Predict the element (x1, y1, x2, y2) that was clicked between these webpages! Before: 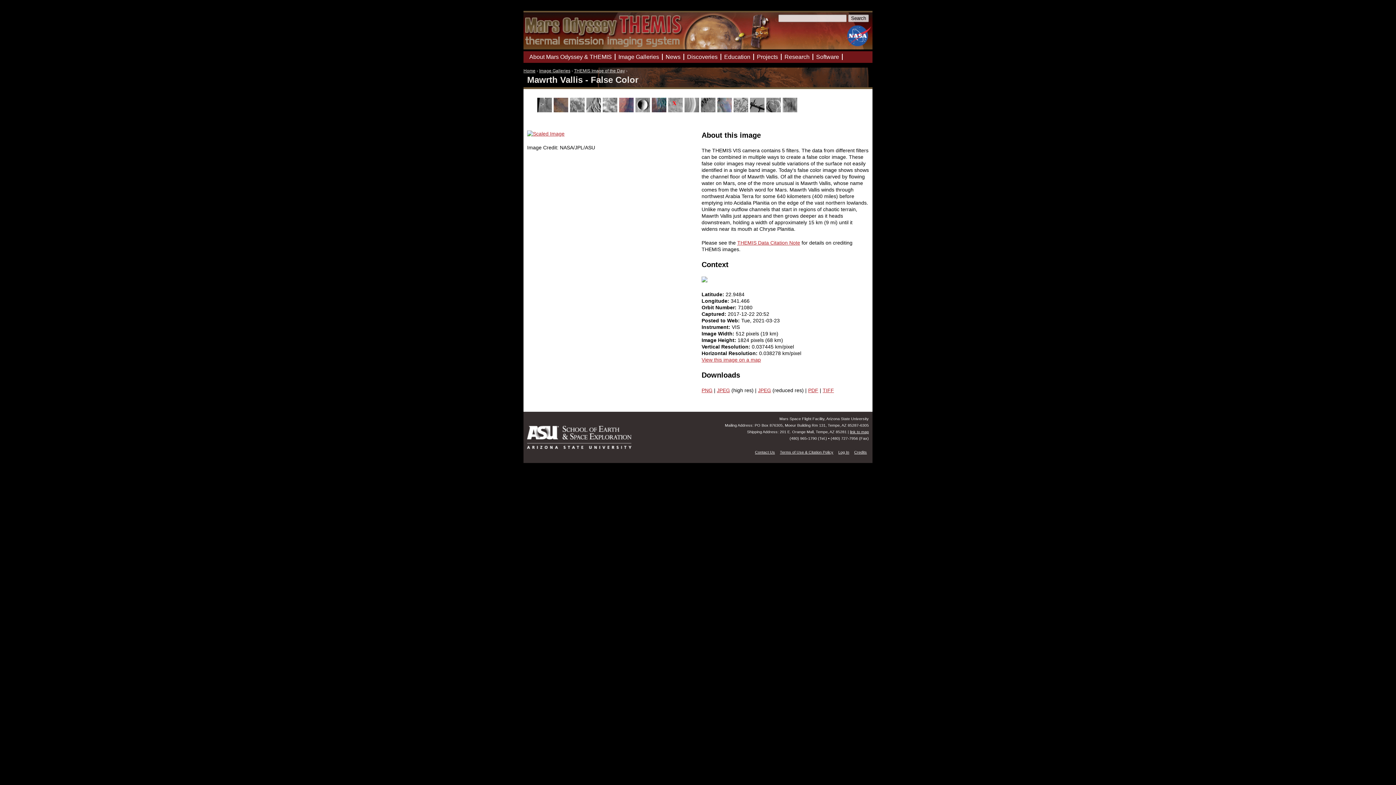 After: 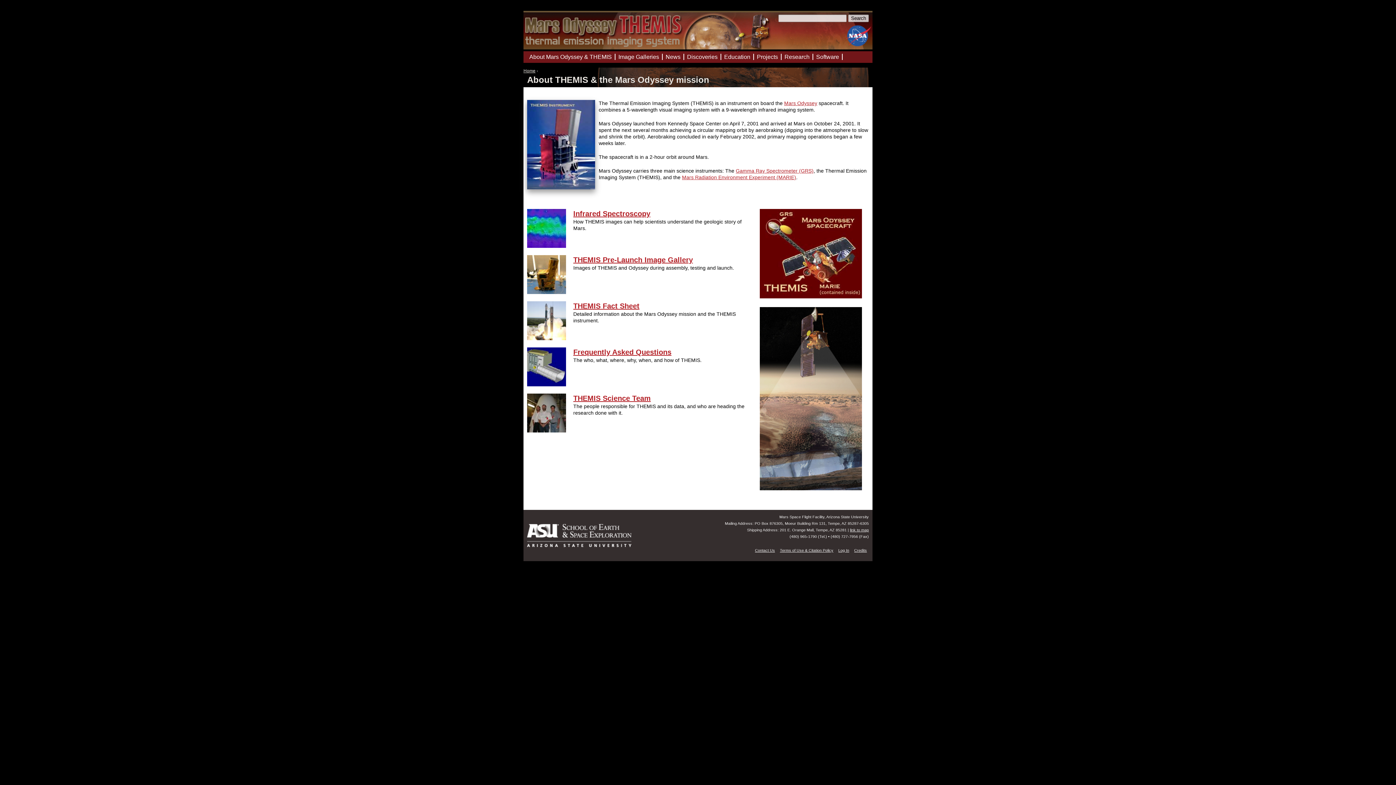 Action: label: About Mars Odyssey & THEMIS bbox: (526, 53, 615, 60)